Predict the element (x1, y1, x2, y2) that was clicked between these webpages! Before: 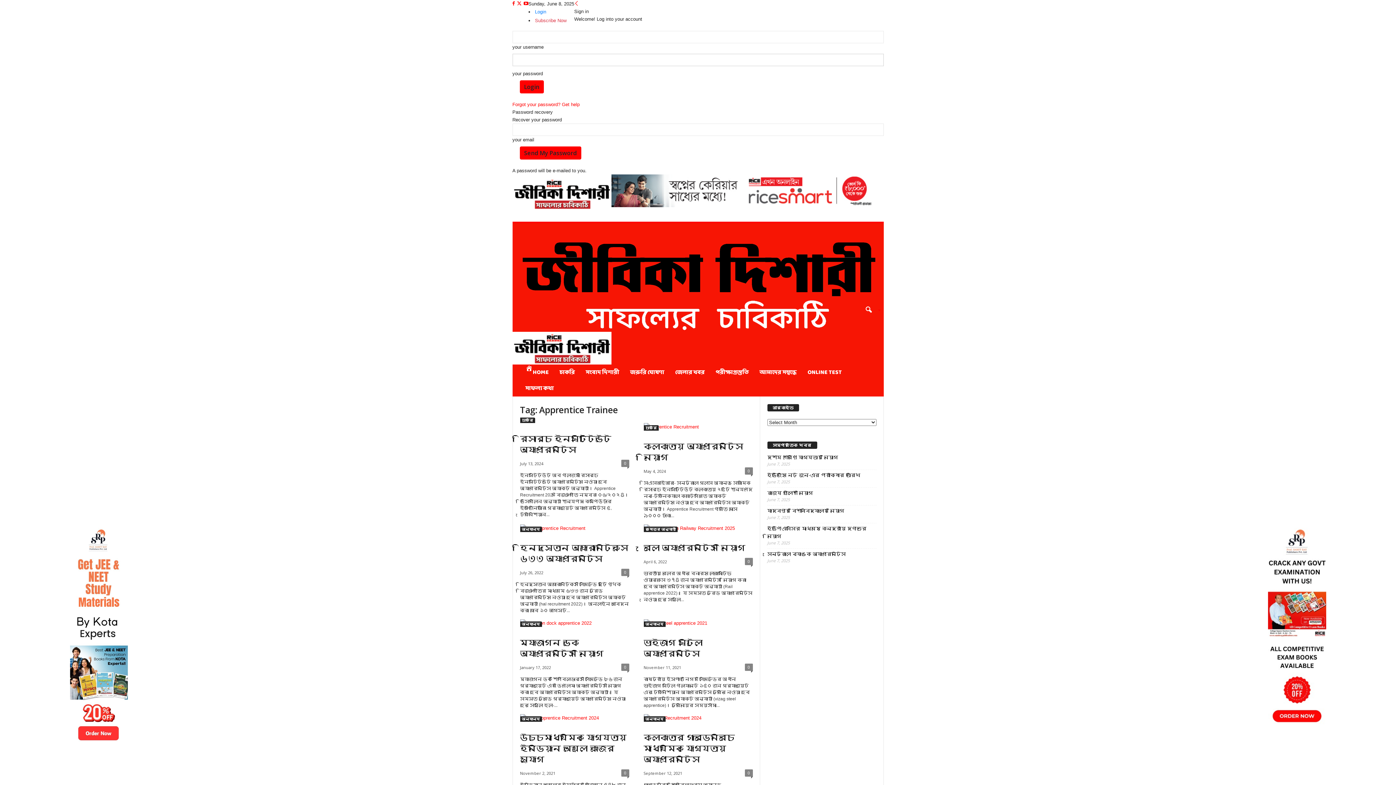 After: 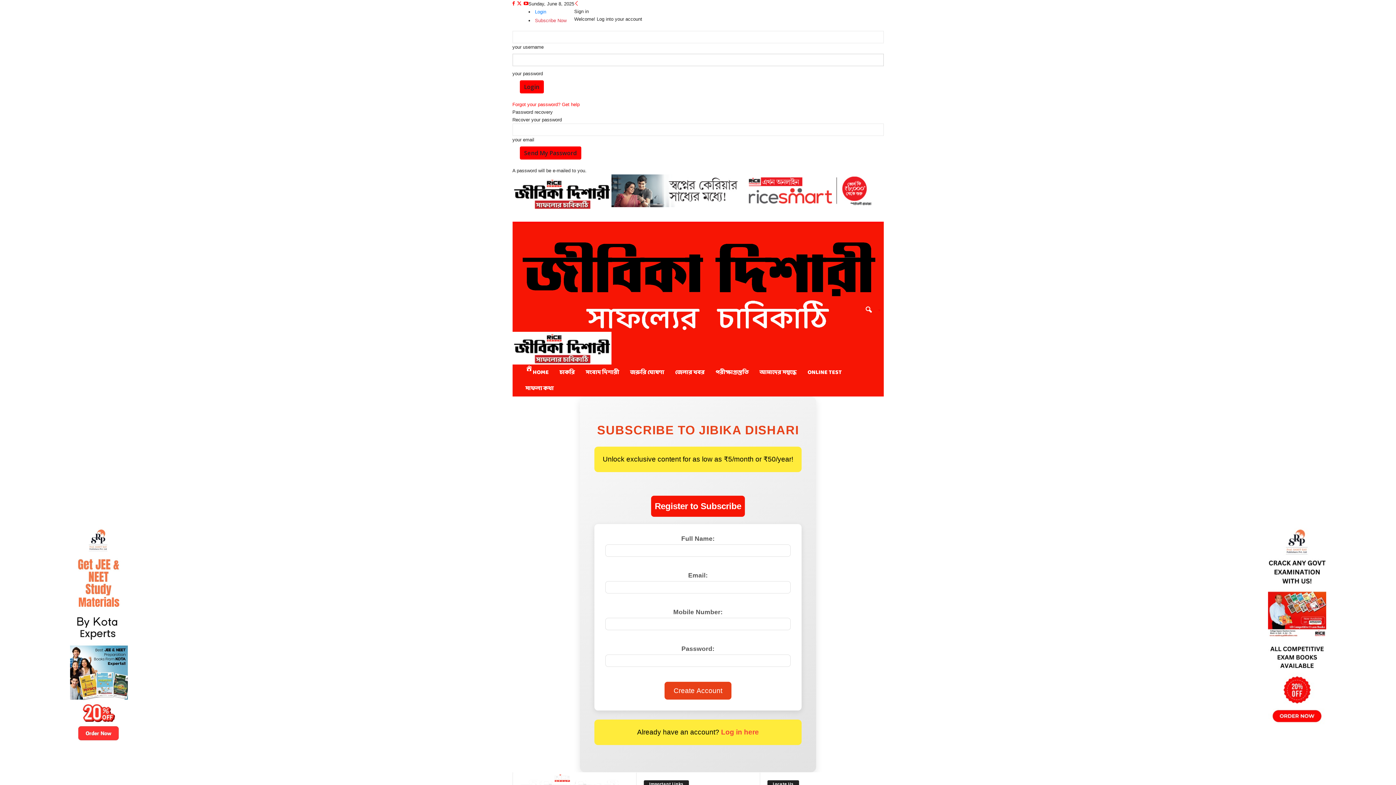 Action: bbox: (643, 423, 752, 430)